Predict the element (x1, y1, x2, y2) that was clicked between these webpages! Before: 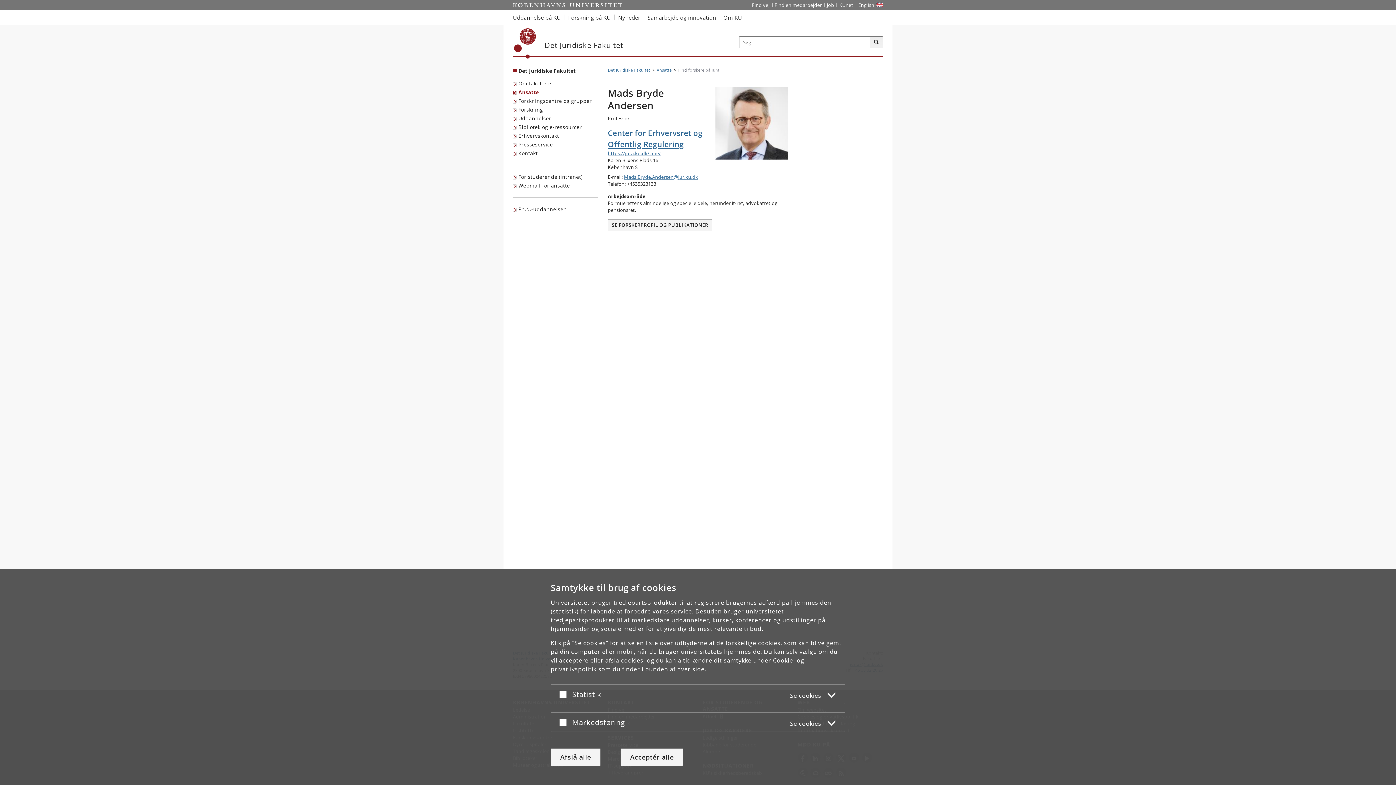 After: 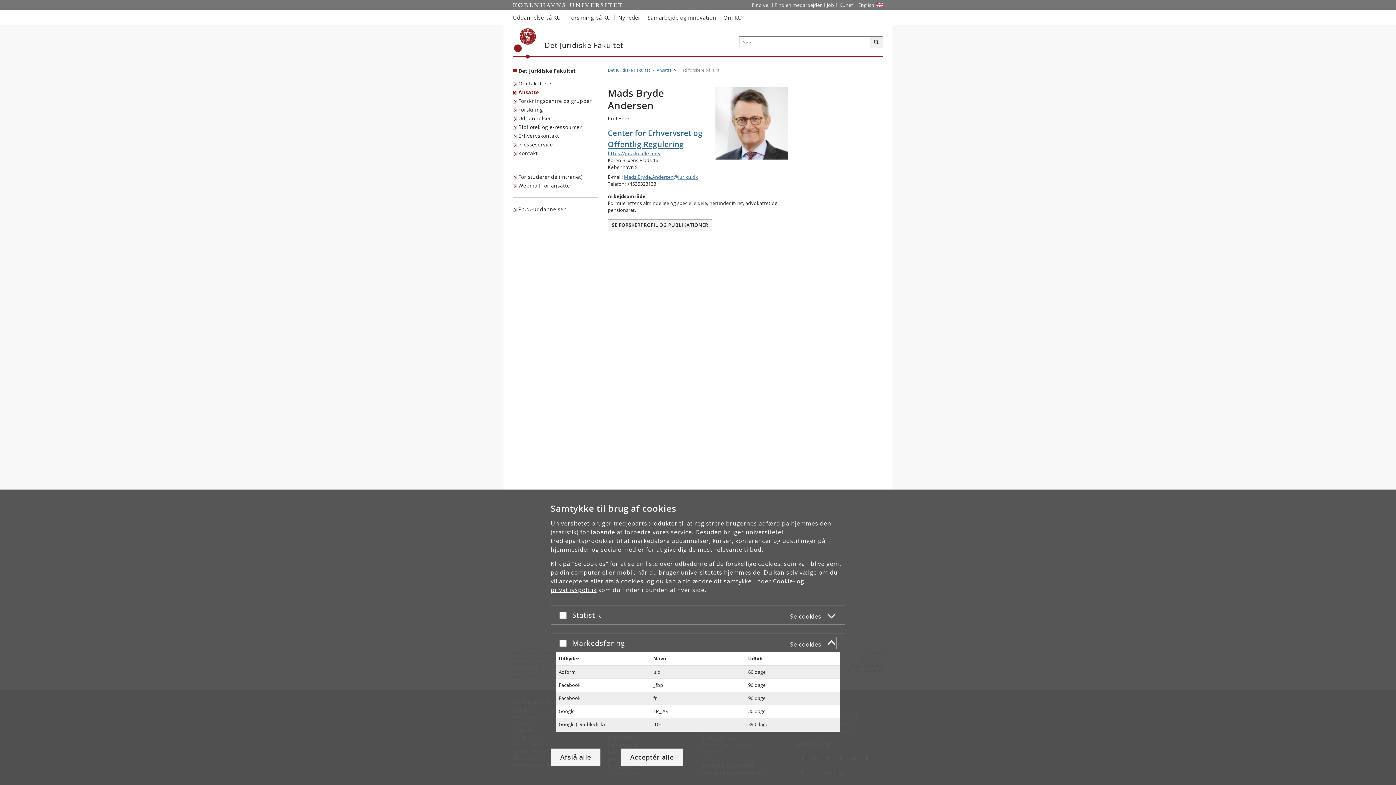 Action: bbox: (572, 716, 836, 728) label: Markedsføring
Se cookies